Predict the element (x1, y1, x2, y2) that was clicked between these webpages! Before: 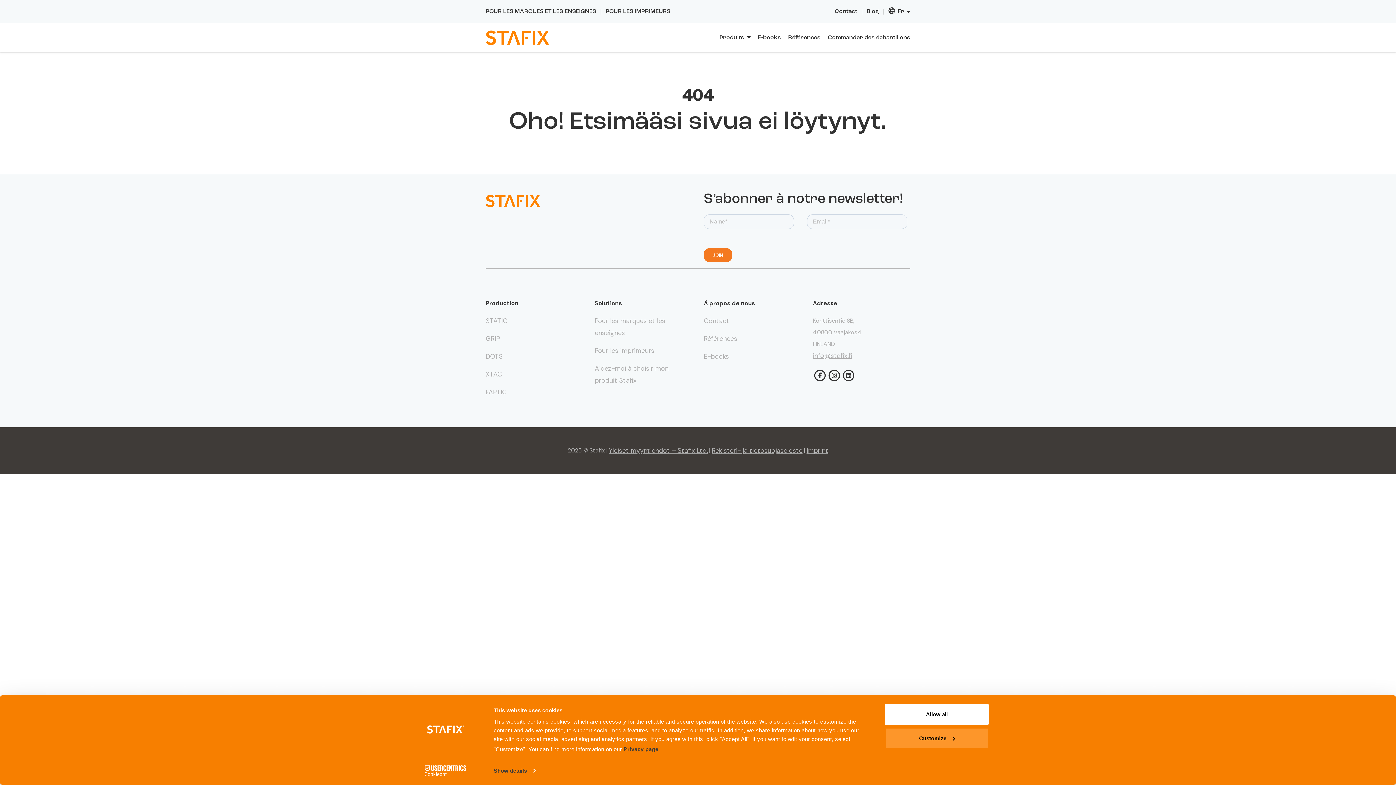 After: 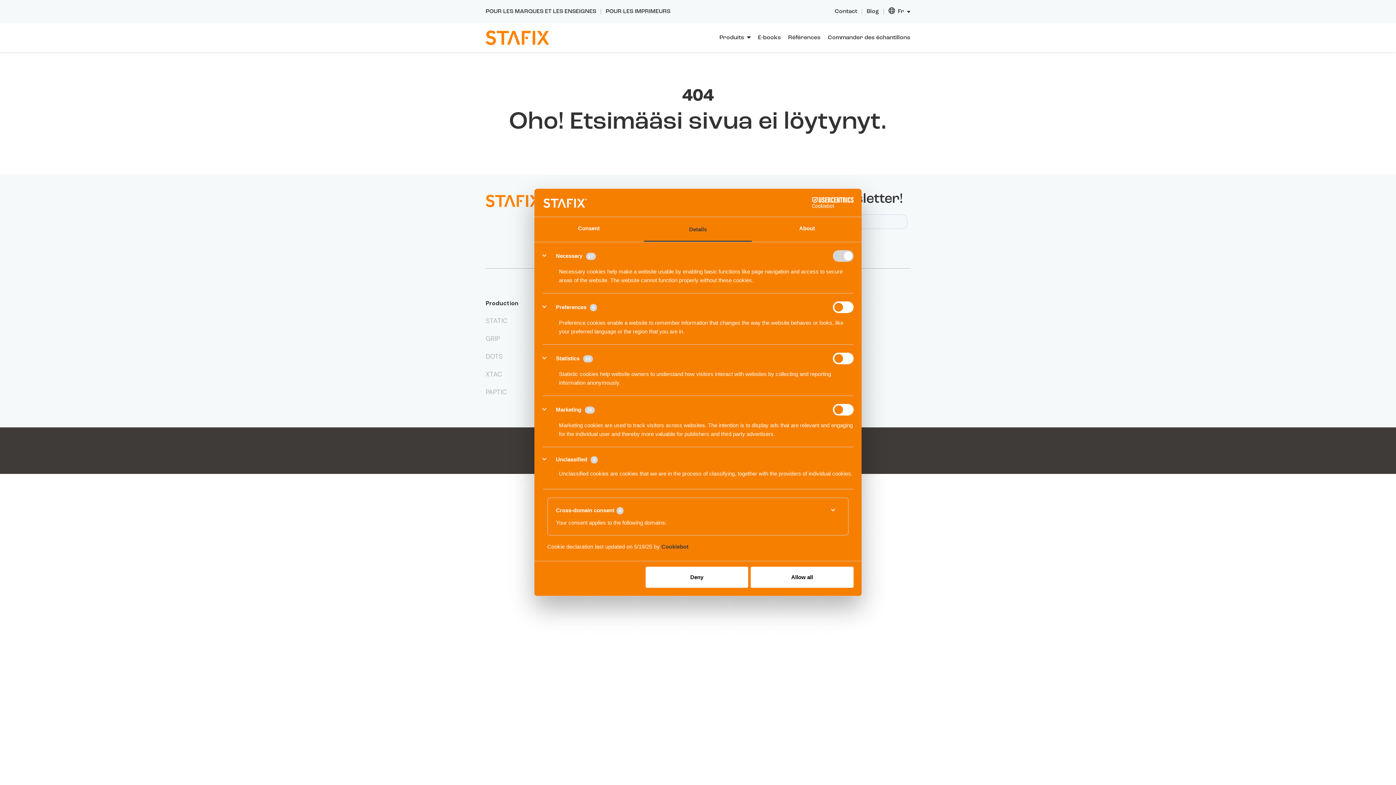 Action: label: Show details bbox: (493, 765, 535, 776)